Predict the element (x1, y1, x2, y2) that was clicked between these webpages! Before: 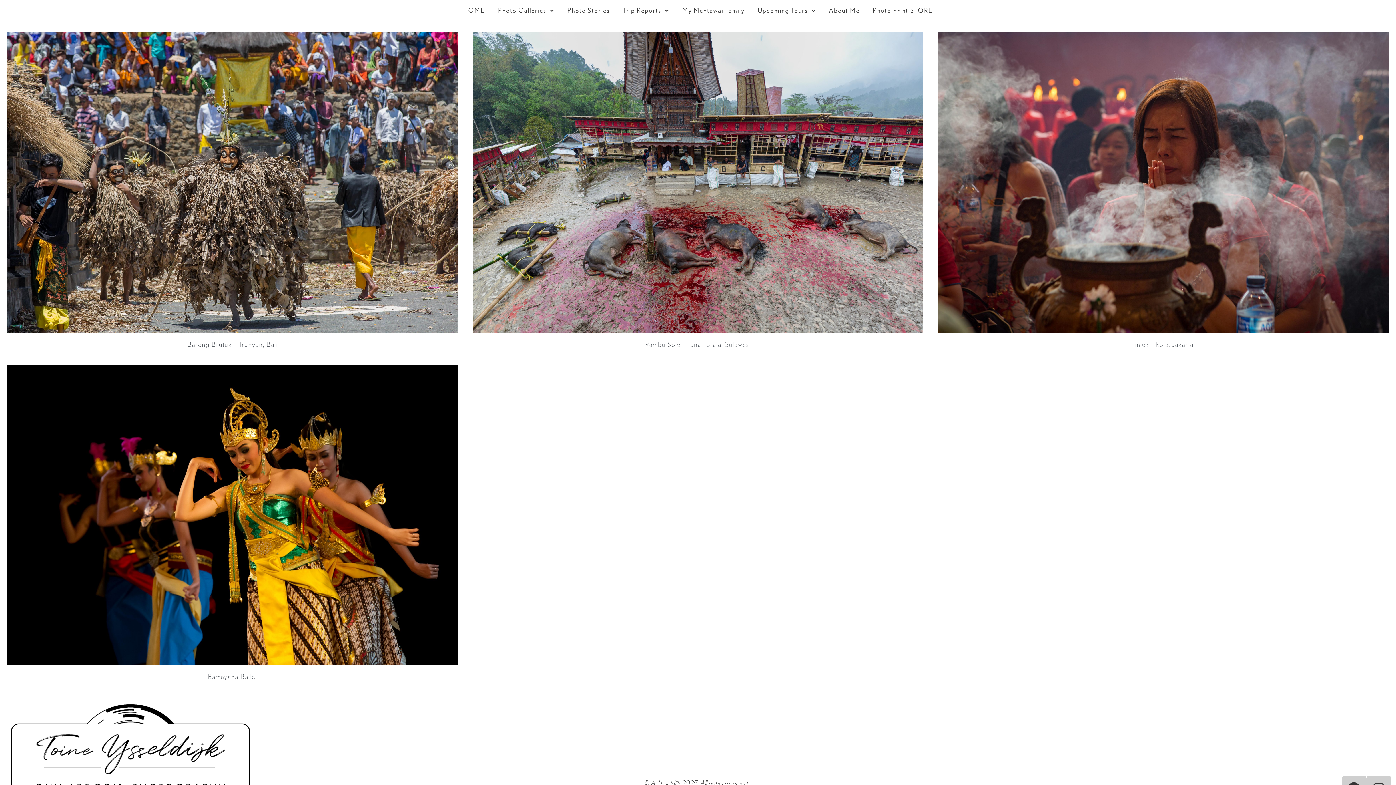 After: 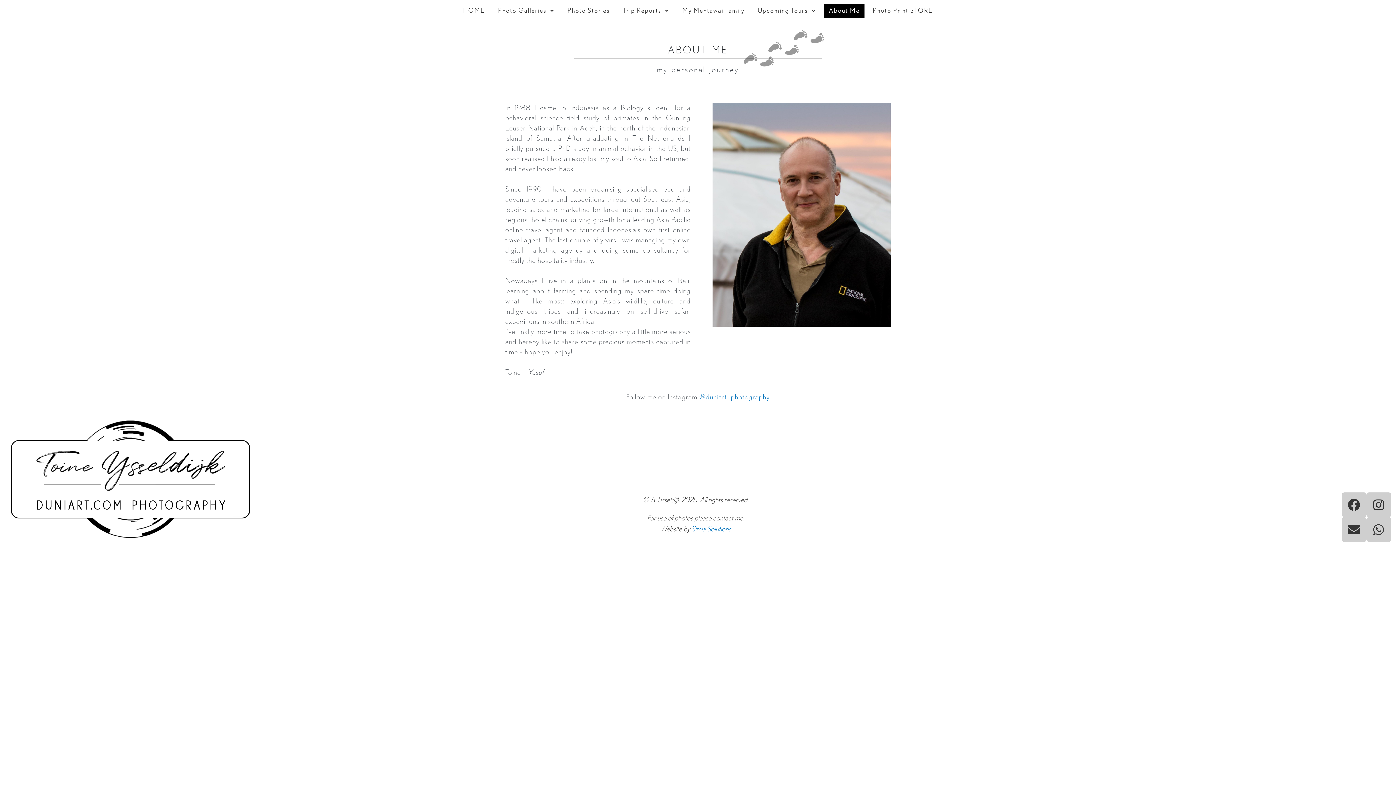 Action: label: About Me bbox: (824, 3, 864, 18)